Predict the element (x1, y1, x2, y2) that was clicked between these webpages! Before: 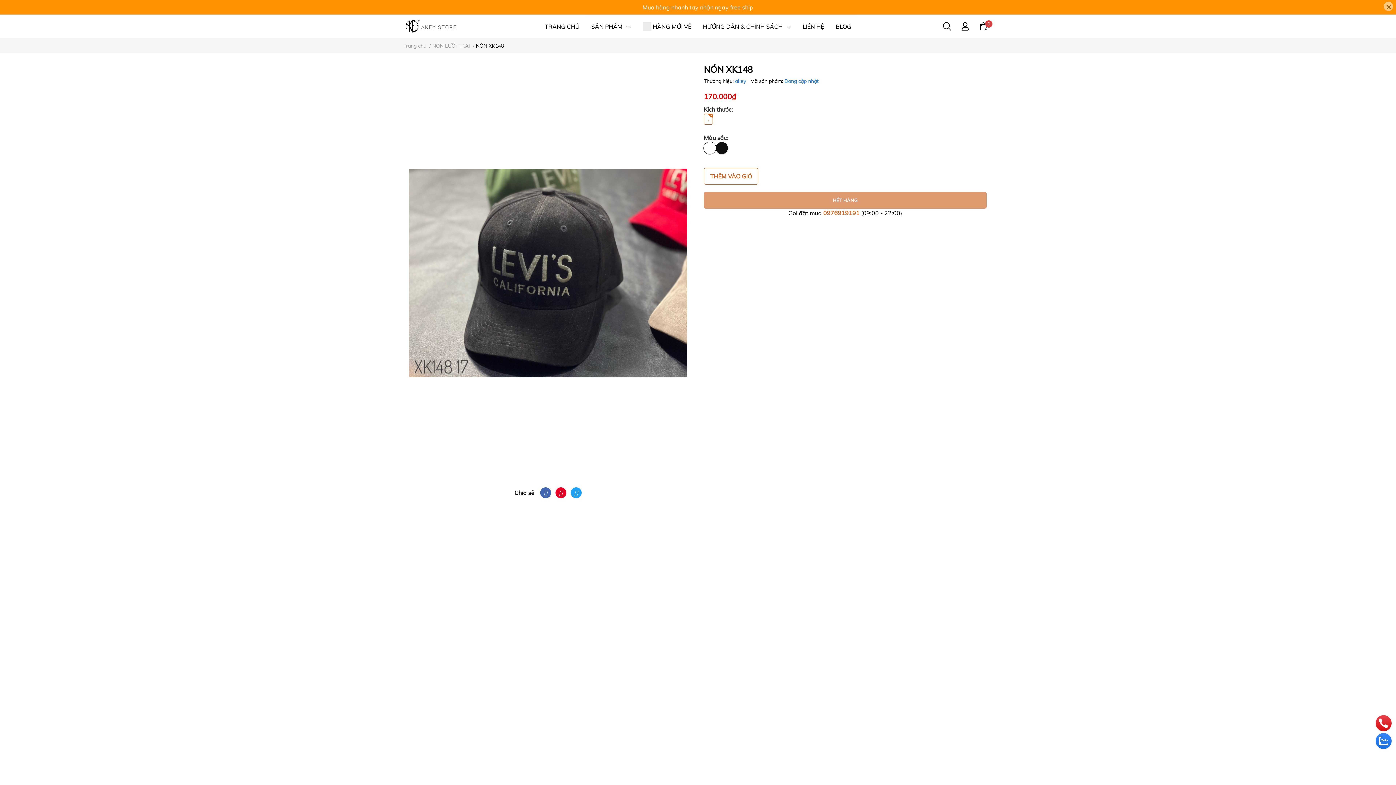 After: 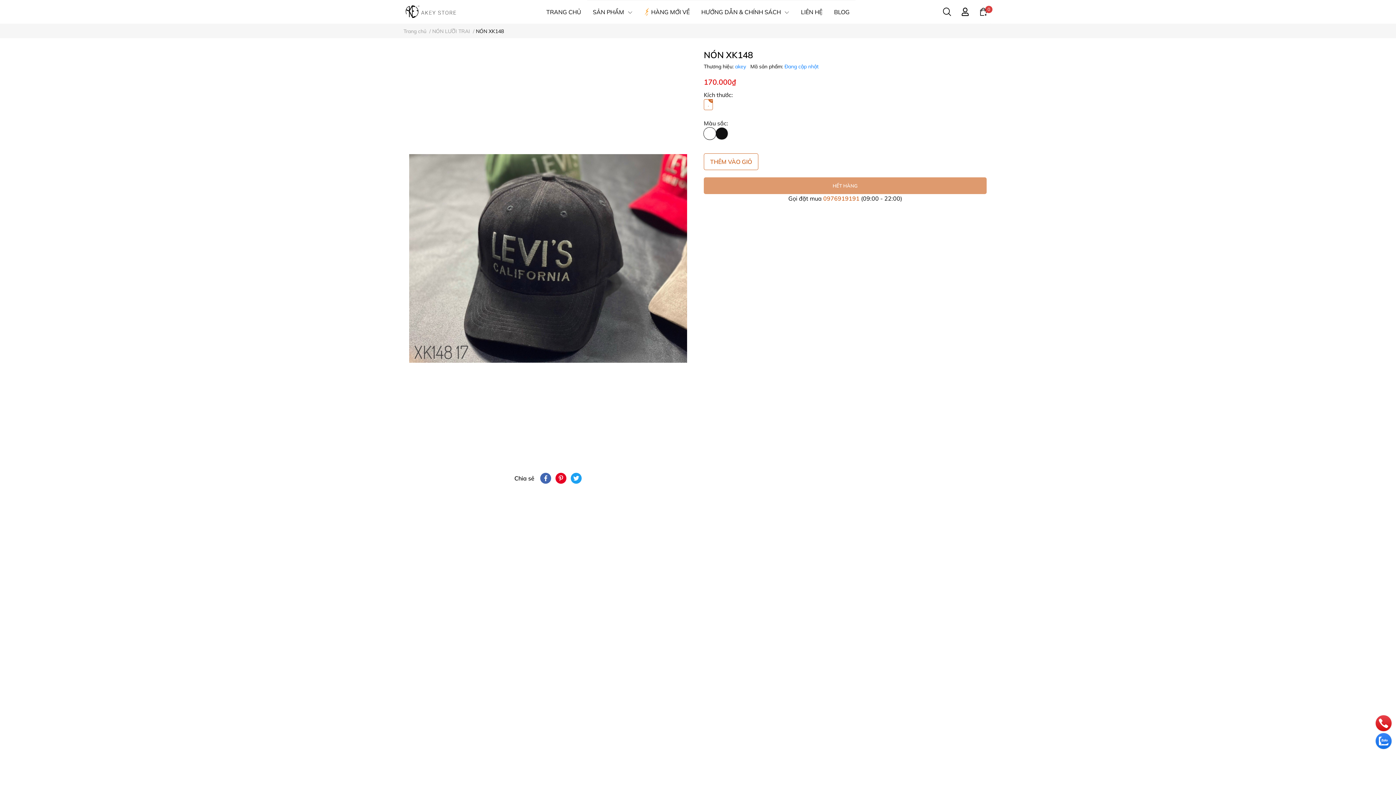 Action: label: Close bbox: (1384, 1, 1393, 10)